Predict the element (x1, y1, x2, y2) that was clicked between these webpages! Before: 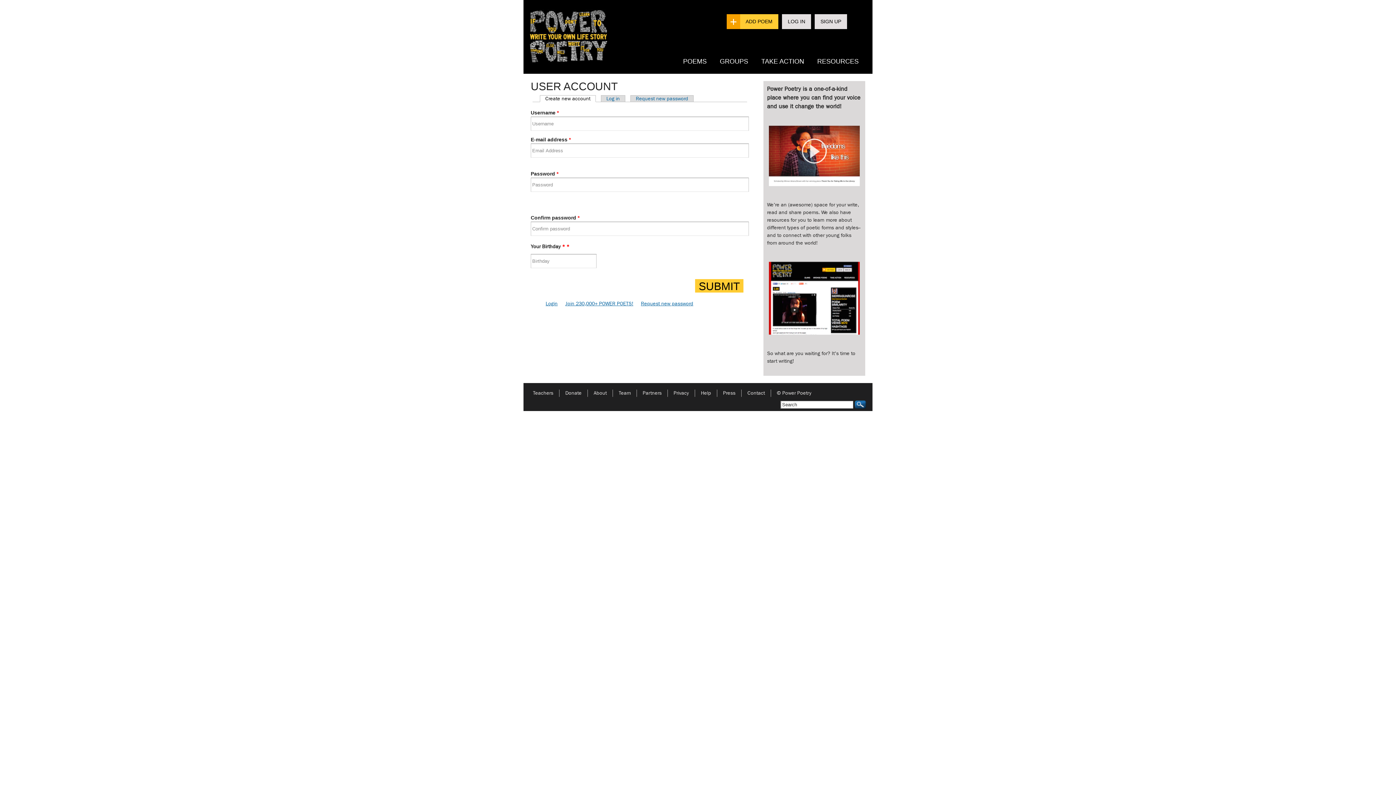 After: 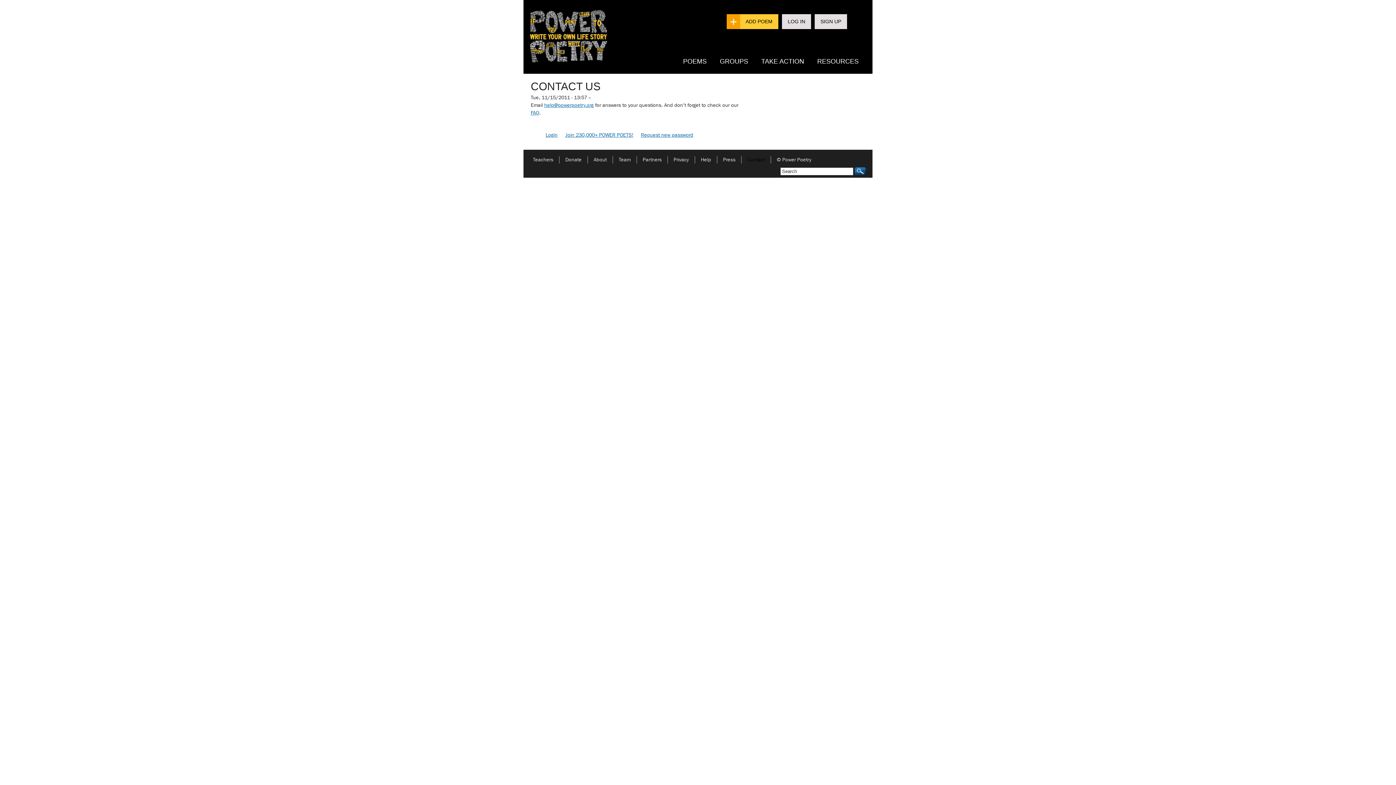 Action: bbox: (741, 390, 770, 396) label: Contact